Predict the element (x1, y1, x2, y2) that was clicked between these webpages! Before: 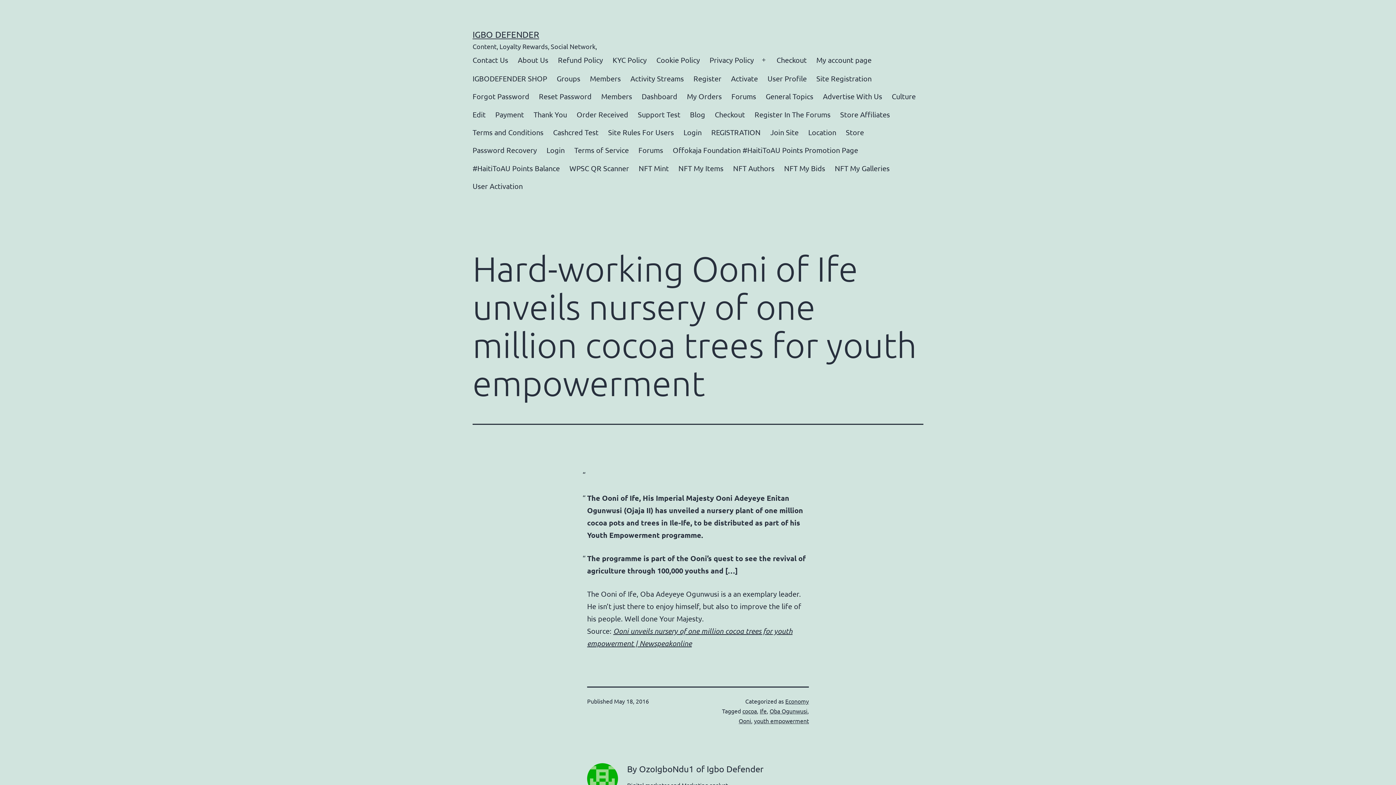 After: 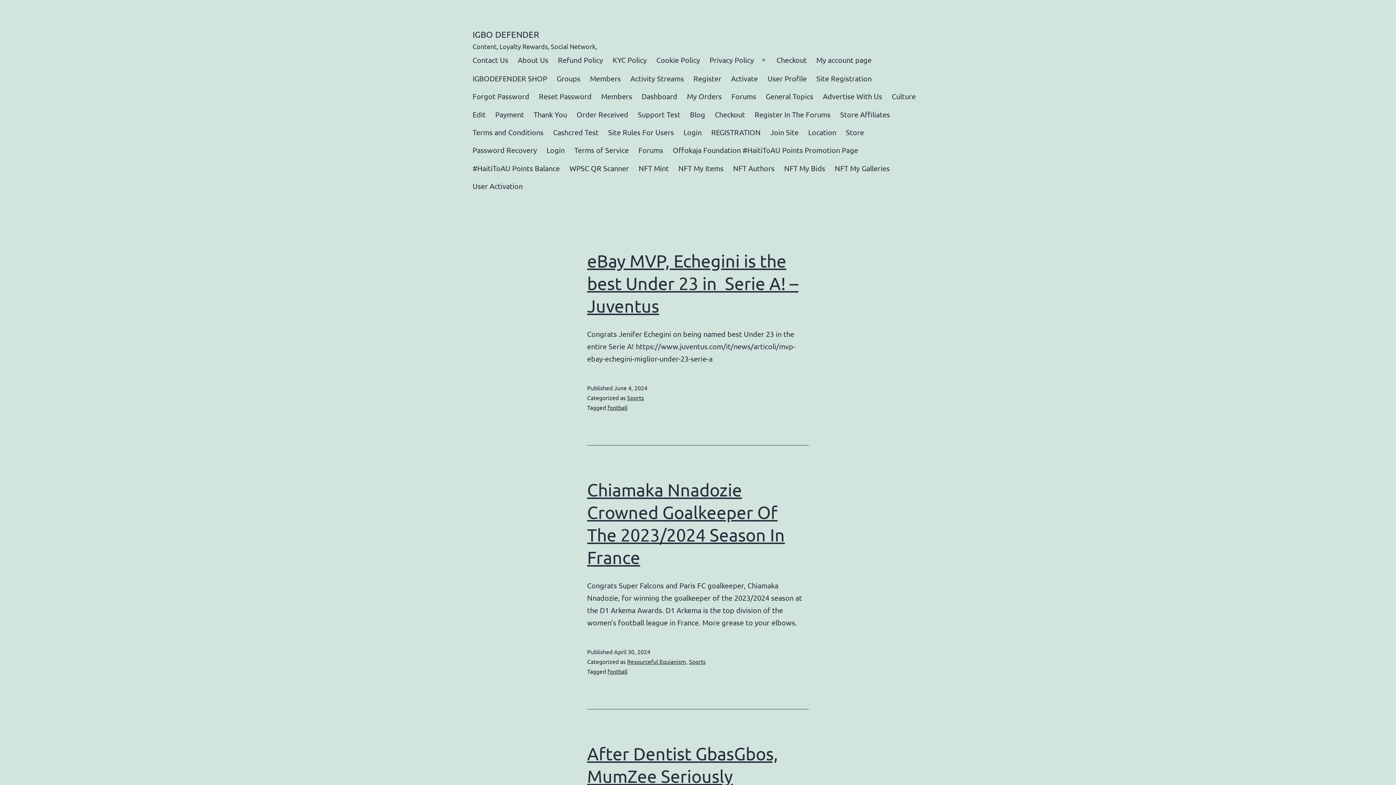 Action: bbox: (472, 29, 539, 39) label: IGBO DEFENDER